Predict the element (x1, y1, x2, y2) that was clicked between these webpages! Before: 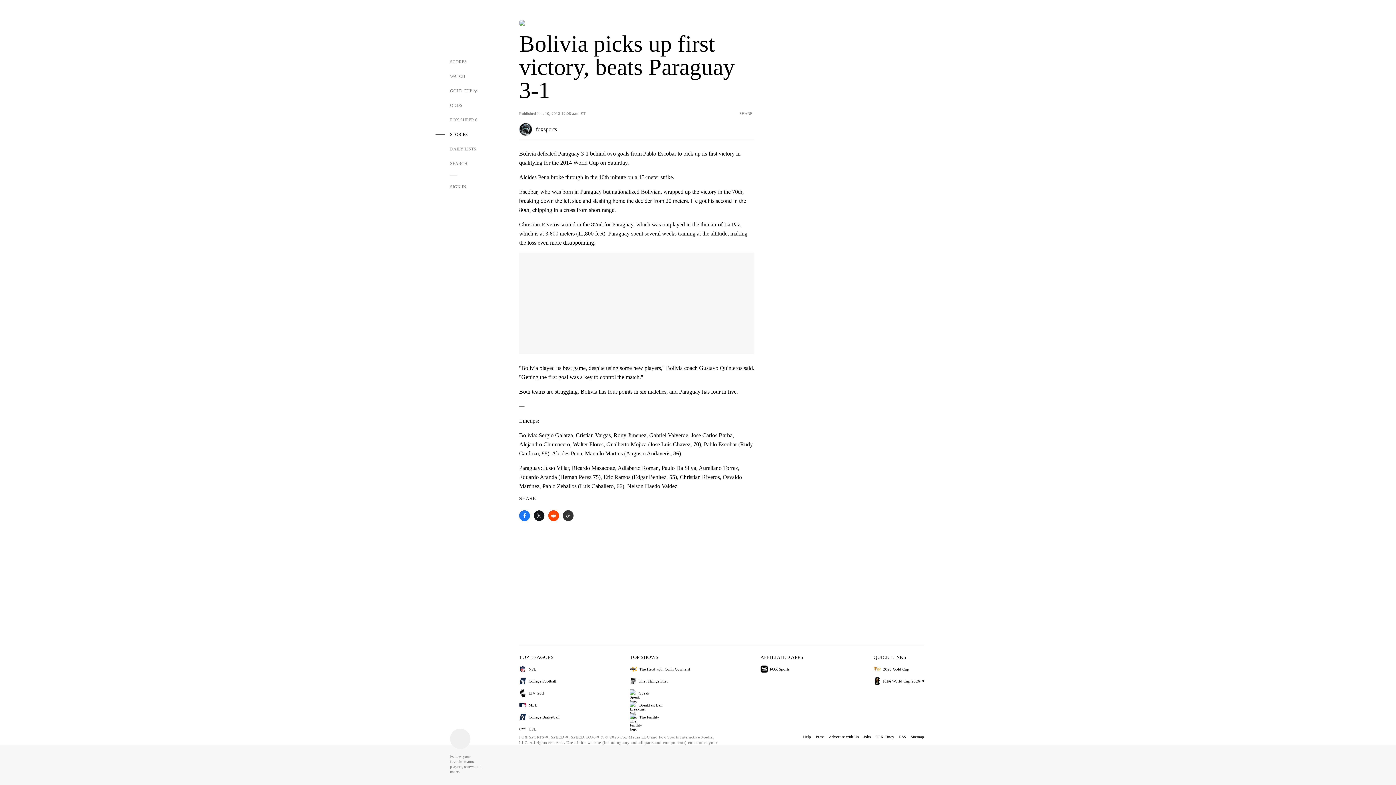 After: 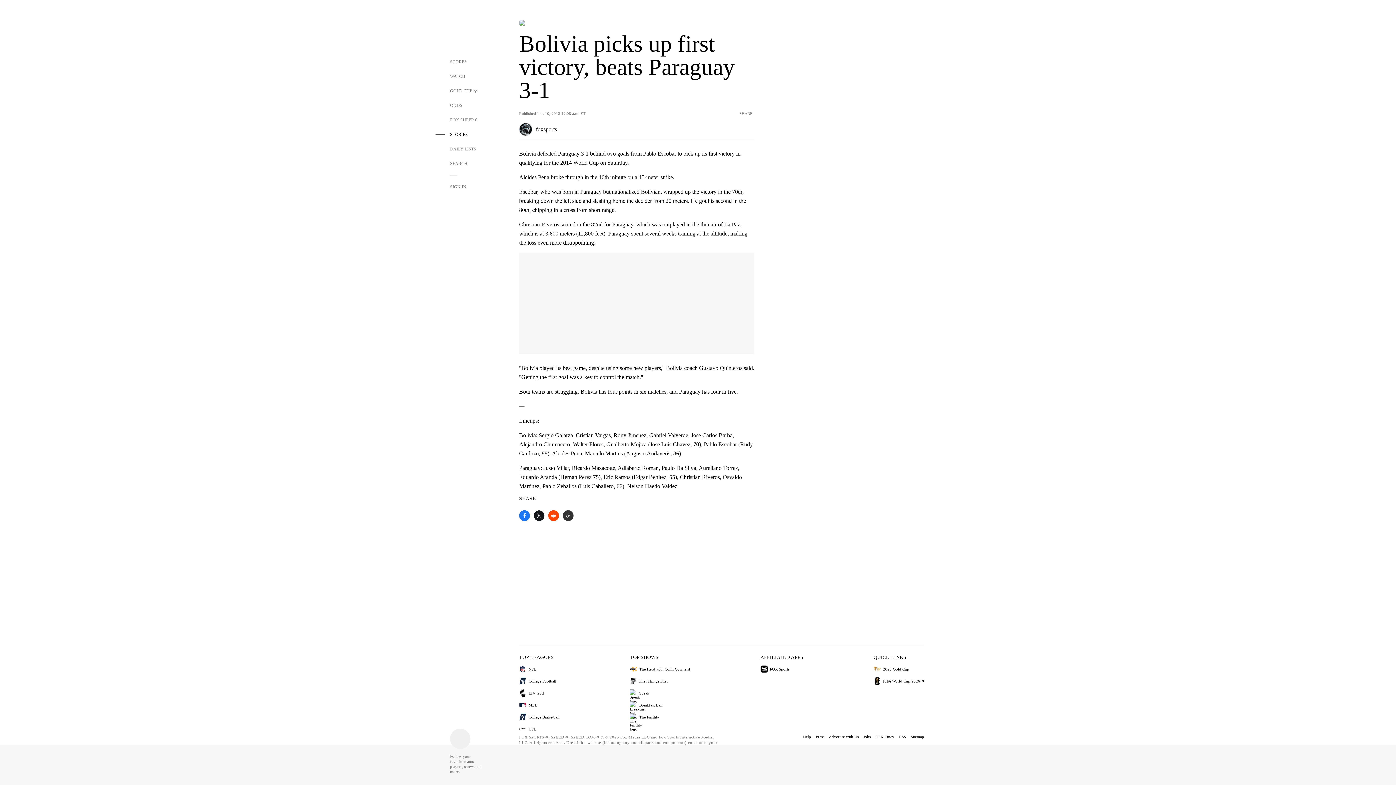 Action: label: FIFA World Cup 2026™ bbox: (873, 677, 924, 685)